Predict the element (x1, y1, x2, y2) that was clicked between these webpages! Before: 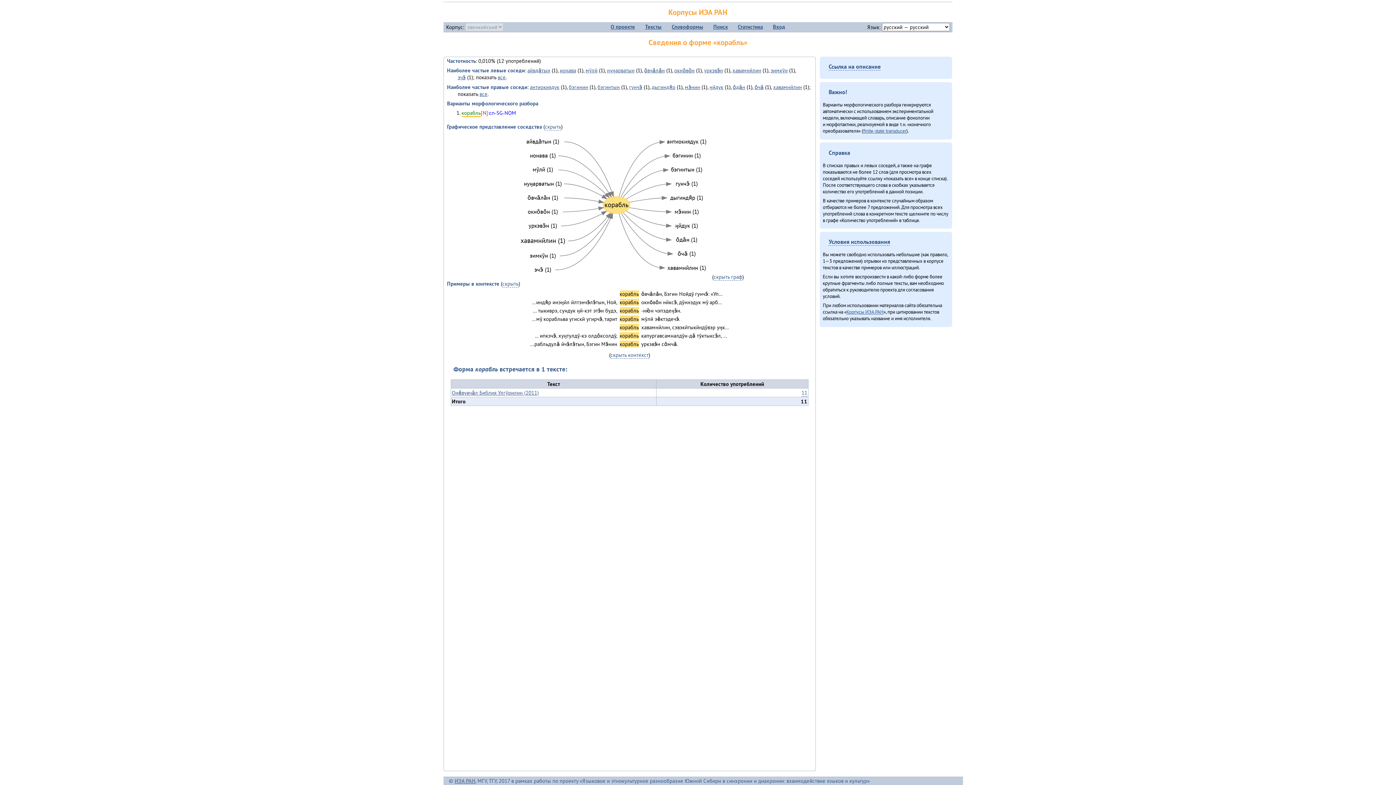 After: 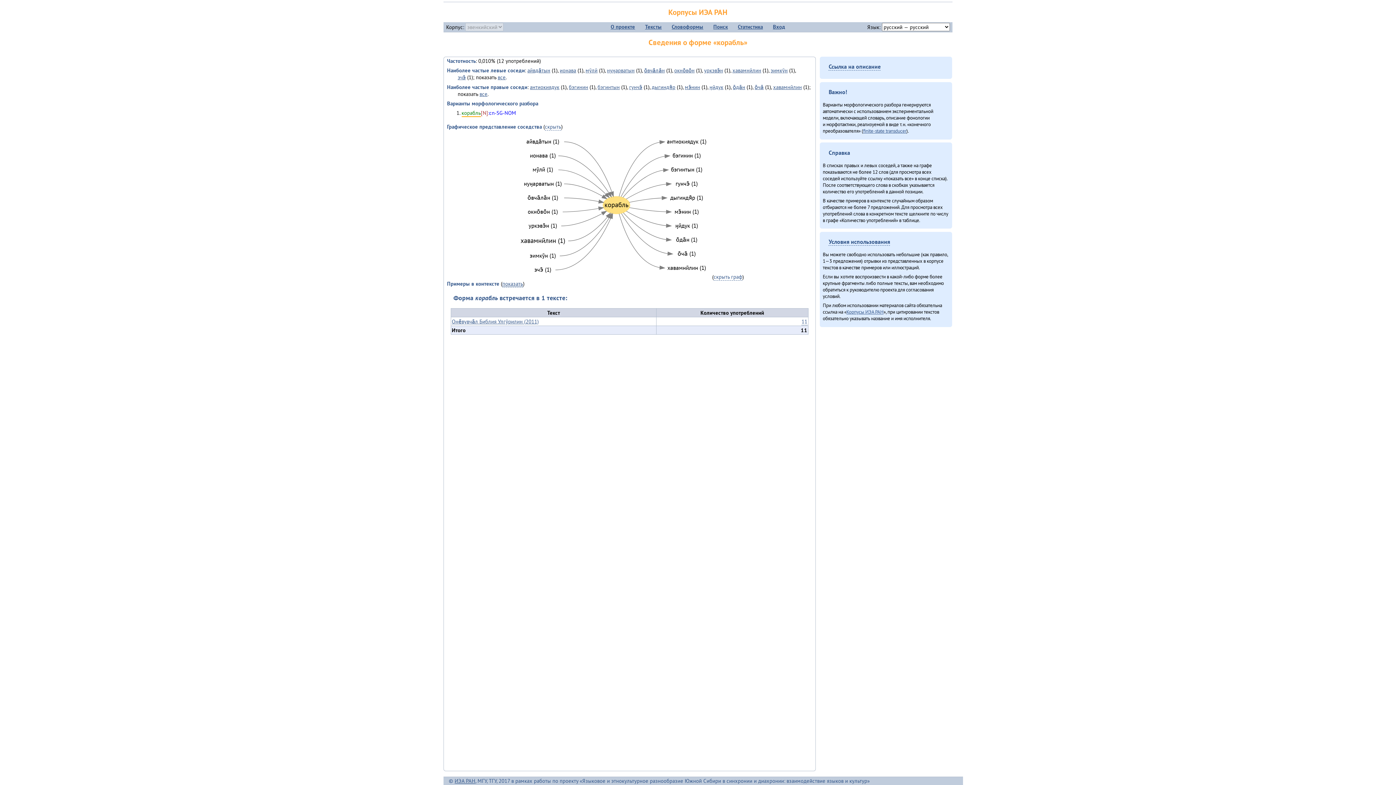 Action: bbox: (502, 280, 518, 287) label: скрыть